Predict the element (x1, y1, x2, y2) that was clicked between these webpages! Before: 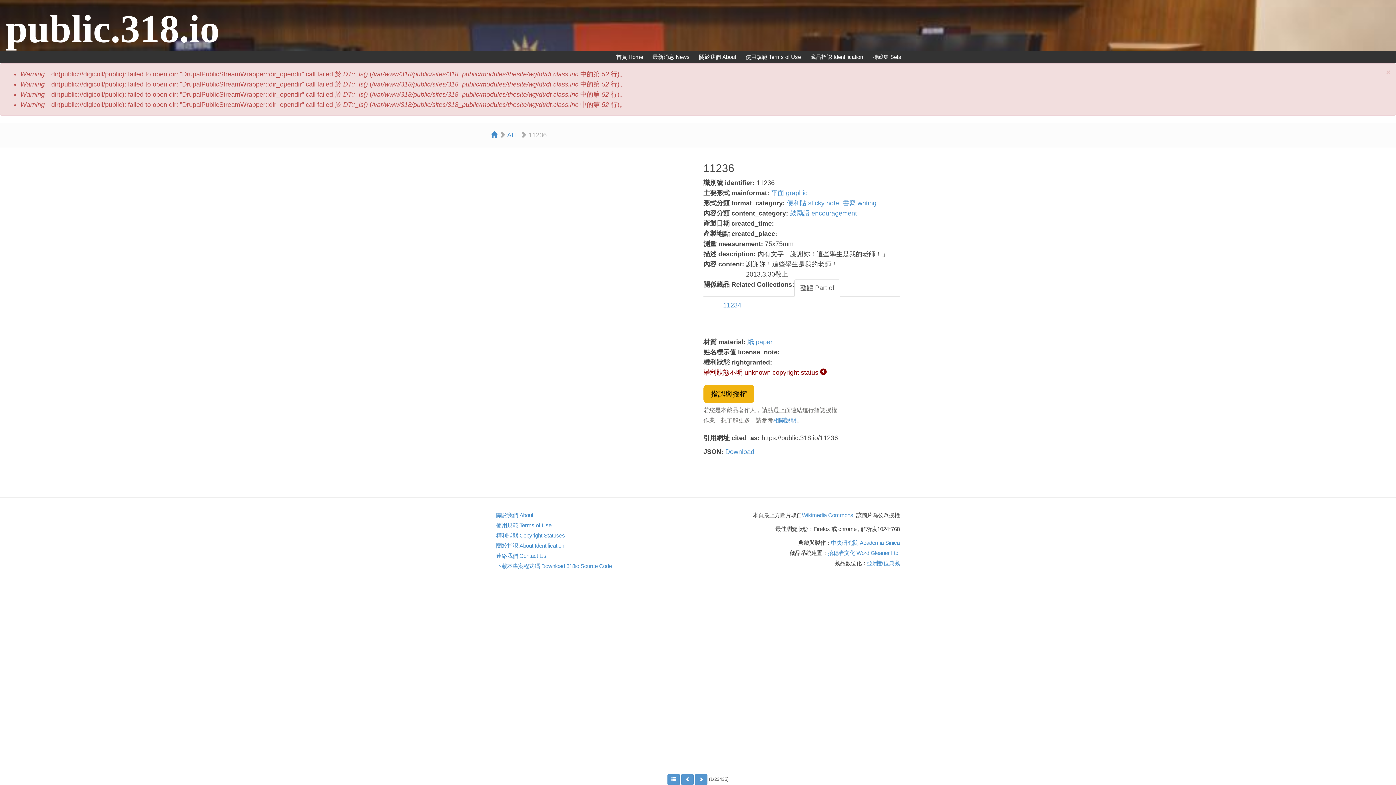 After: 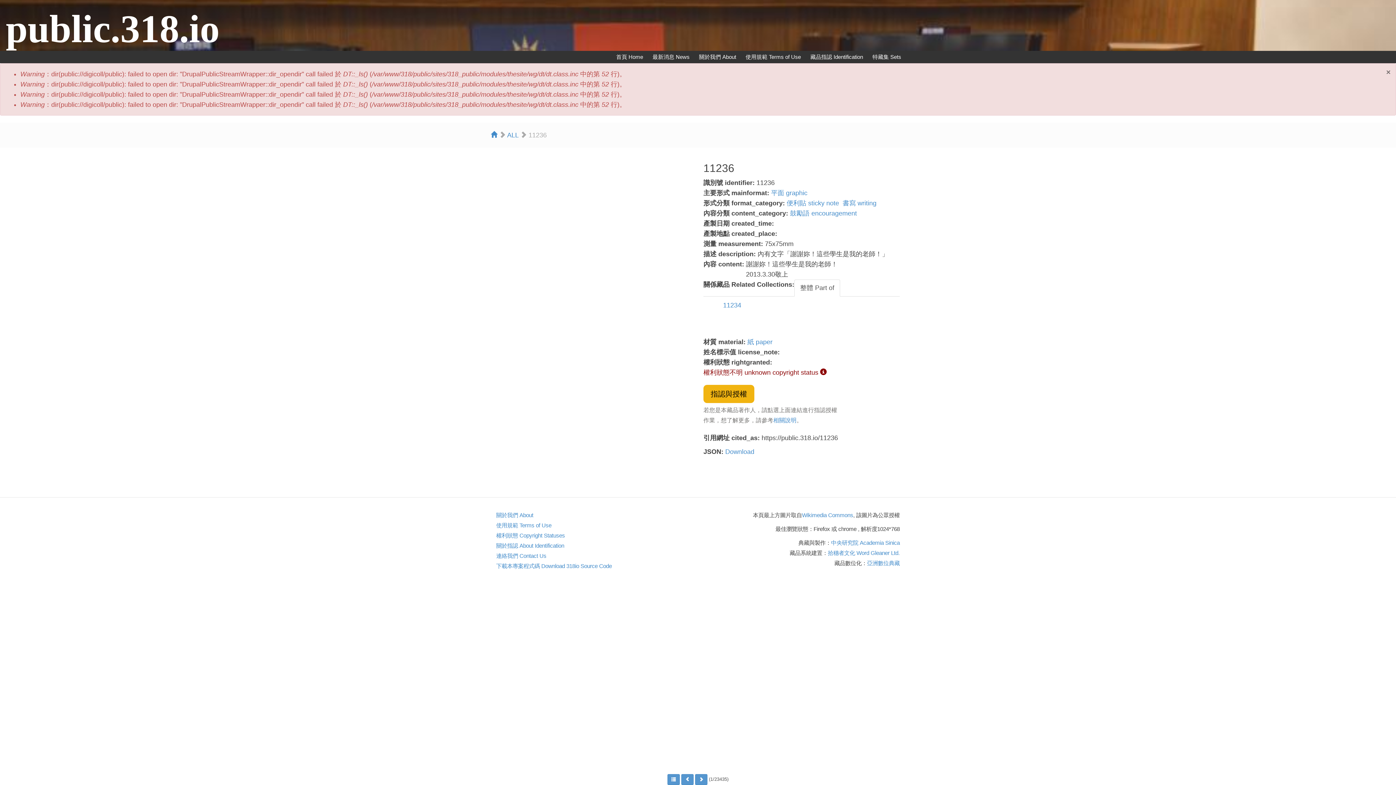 Action: bbox: (1386, 68, 1390, 76) label: ×